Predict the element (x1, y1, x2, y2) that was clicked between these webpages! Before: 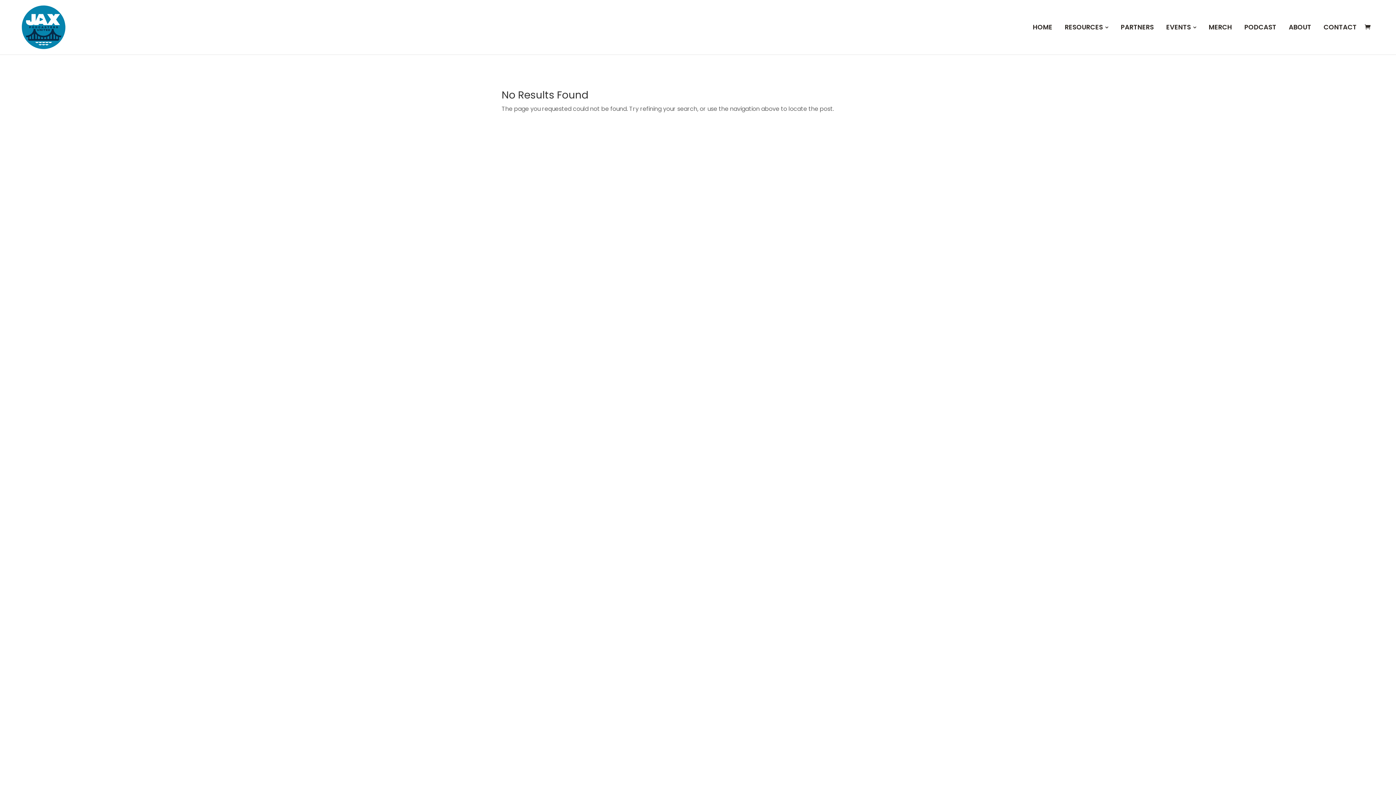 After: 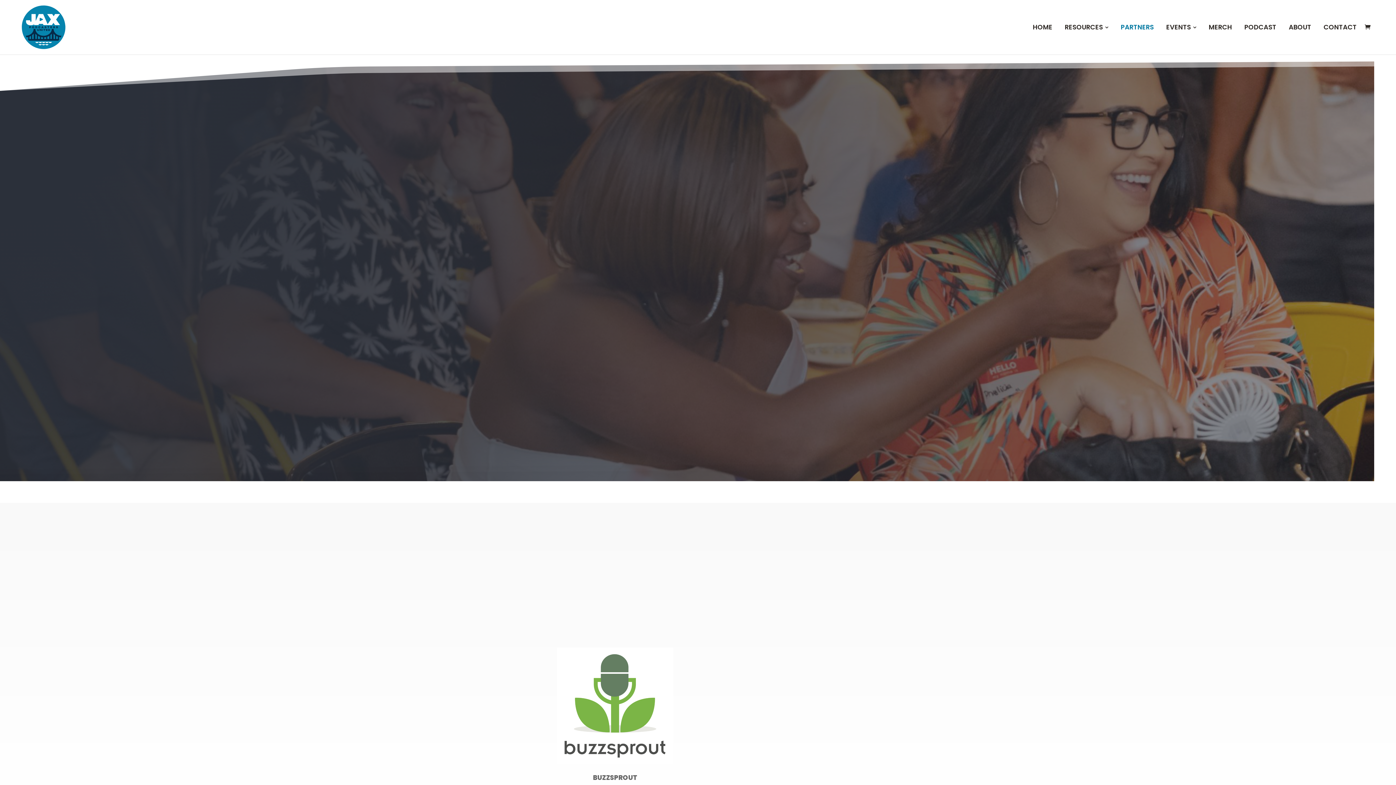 Action: label: PARTNERS bbox: (1121, 21, 1154, 33)